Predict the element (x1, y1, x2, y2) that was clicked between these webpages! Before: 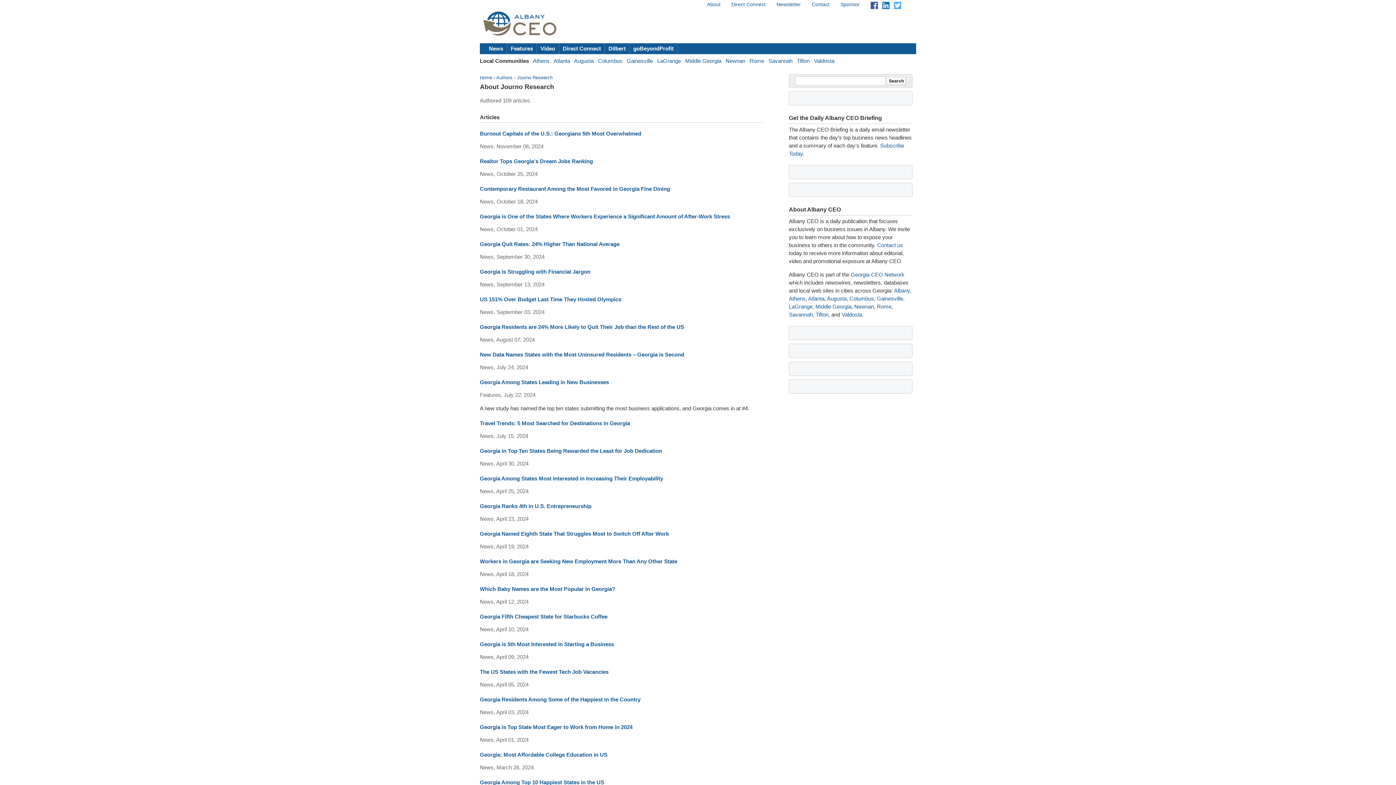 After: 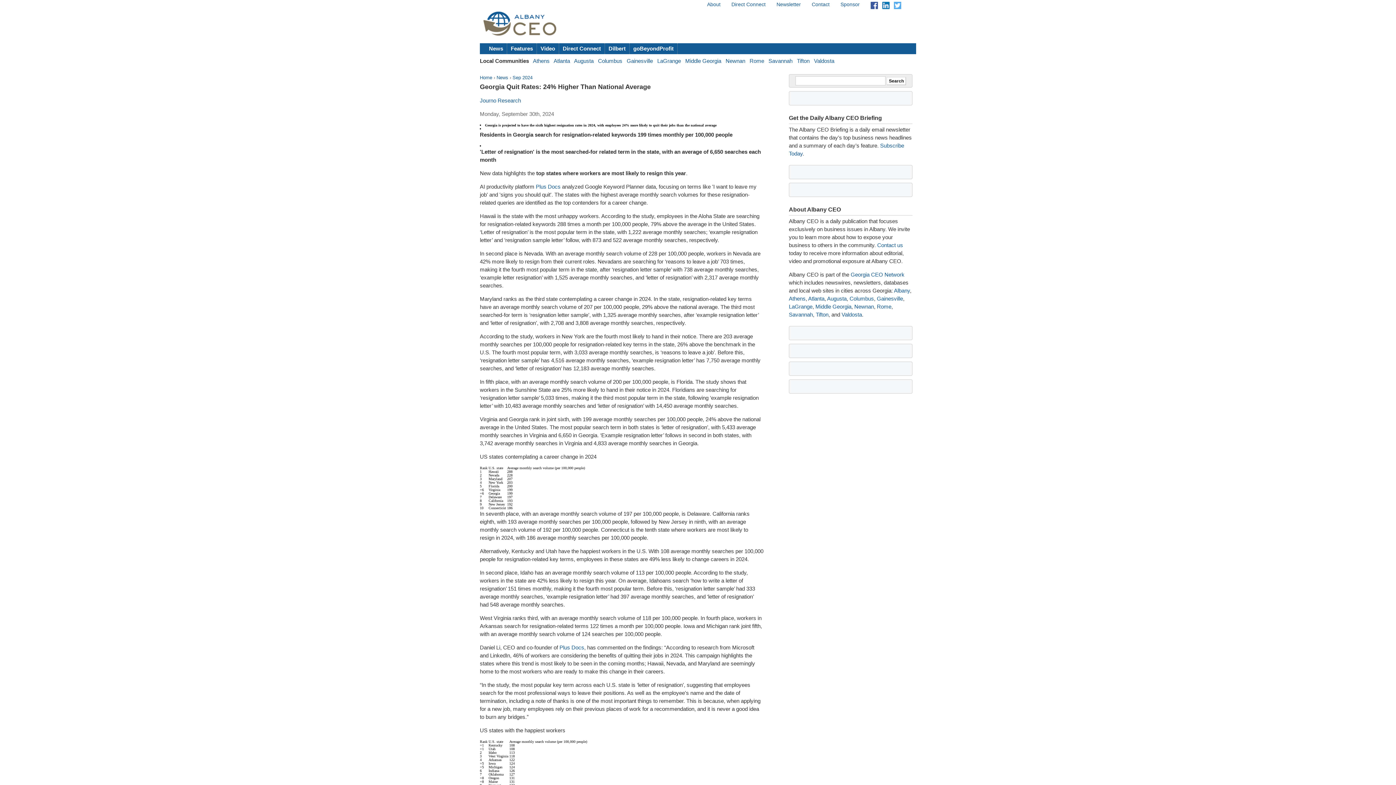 Action: bbox: (480, 241, 619, 247) label: Georgia Quit Rates: 24% Higher Than National Average